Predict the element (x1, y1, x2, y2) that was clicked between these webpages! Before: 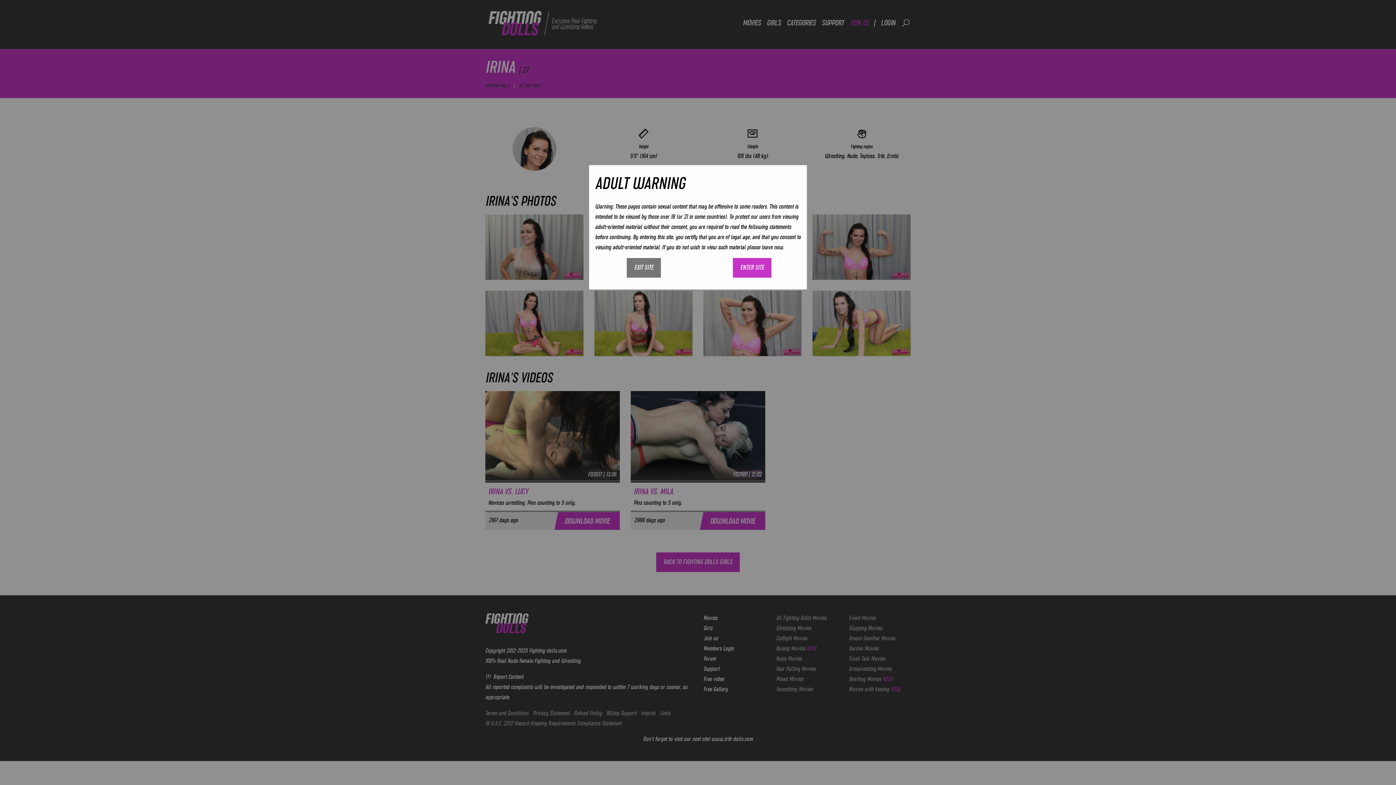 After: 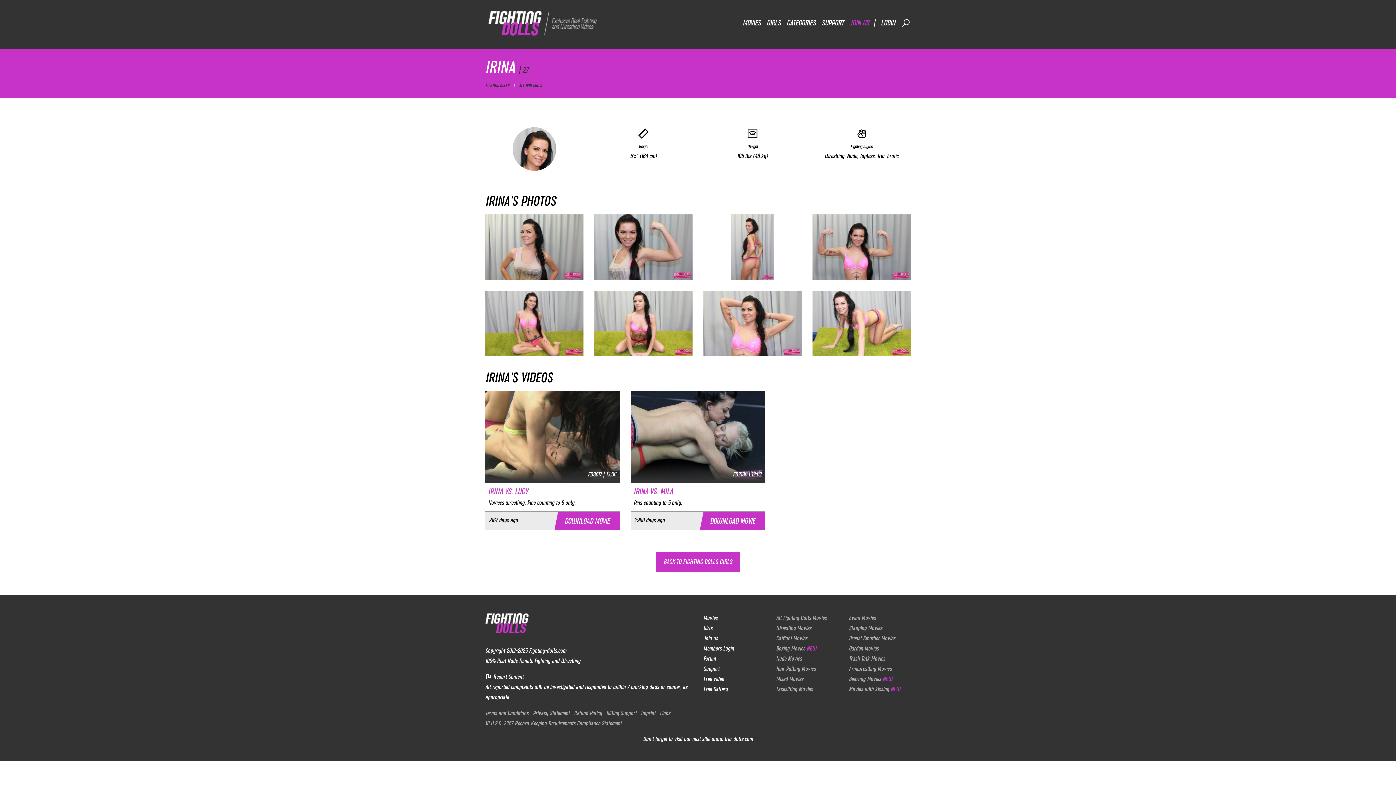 Action: bbox: (733, 258, 771, 277) label: ENTER SITE